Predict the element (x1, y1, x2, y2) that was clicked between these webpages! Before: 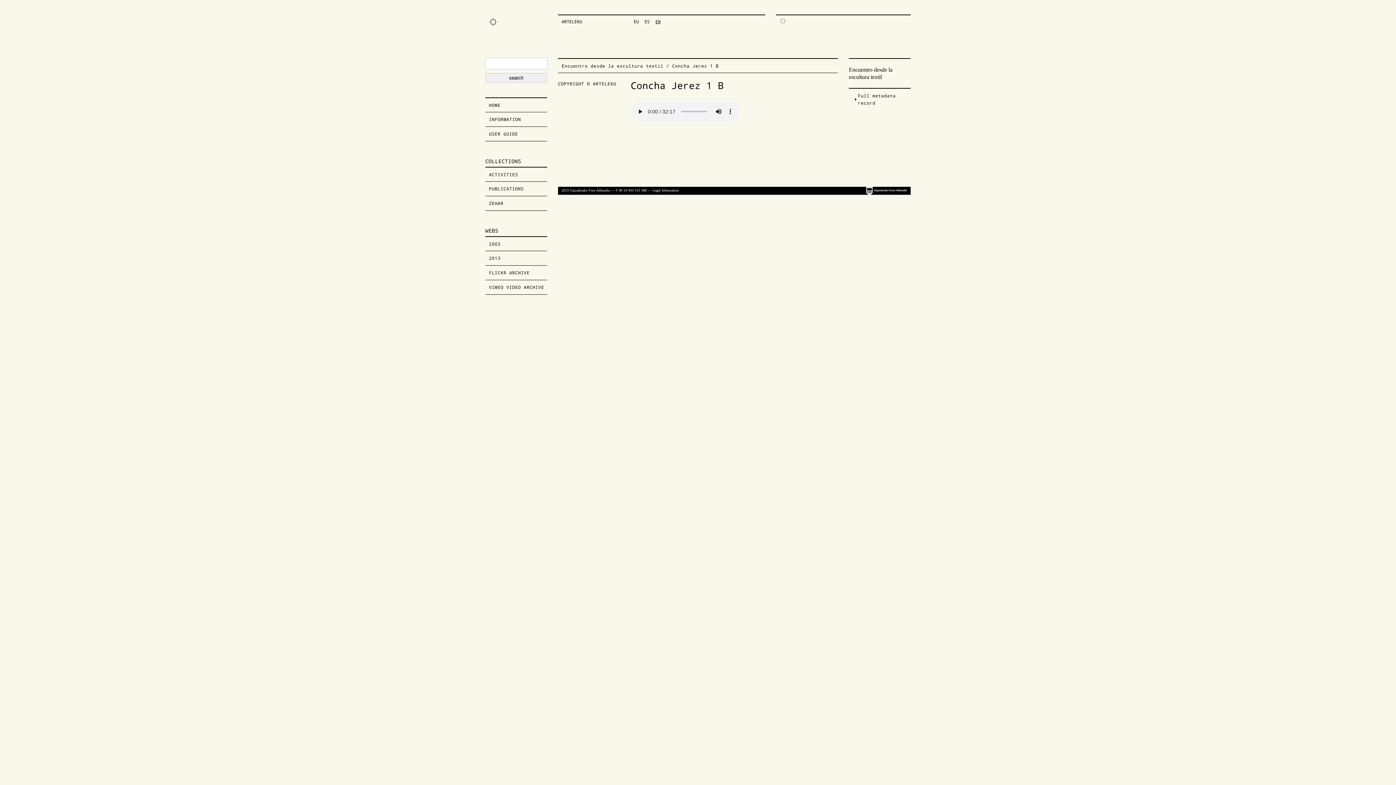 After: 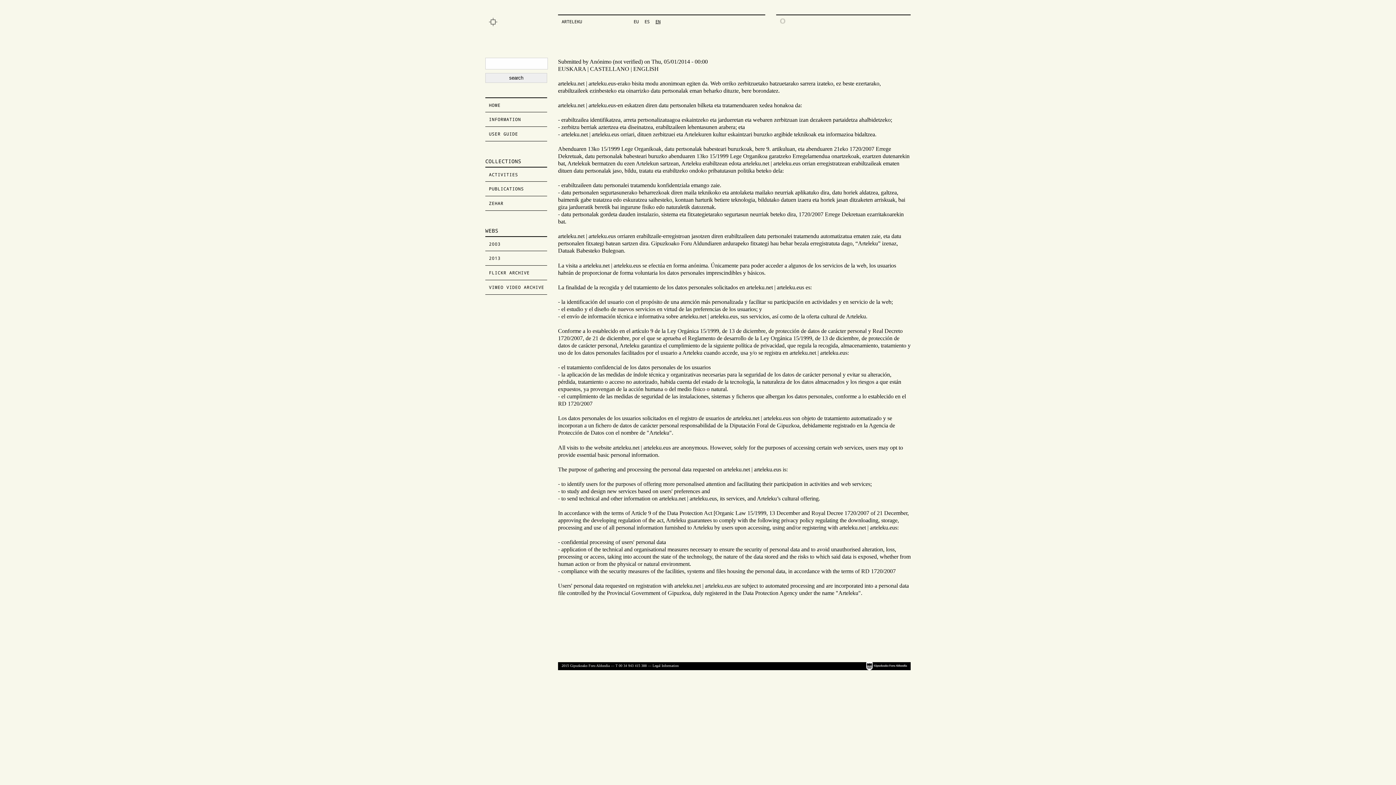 Action: bbox: (652, 188, 678, 192) label: Legal Information